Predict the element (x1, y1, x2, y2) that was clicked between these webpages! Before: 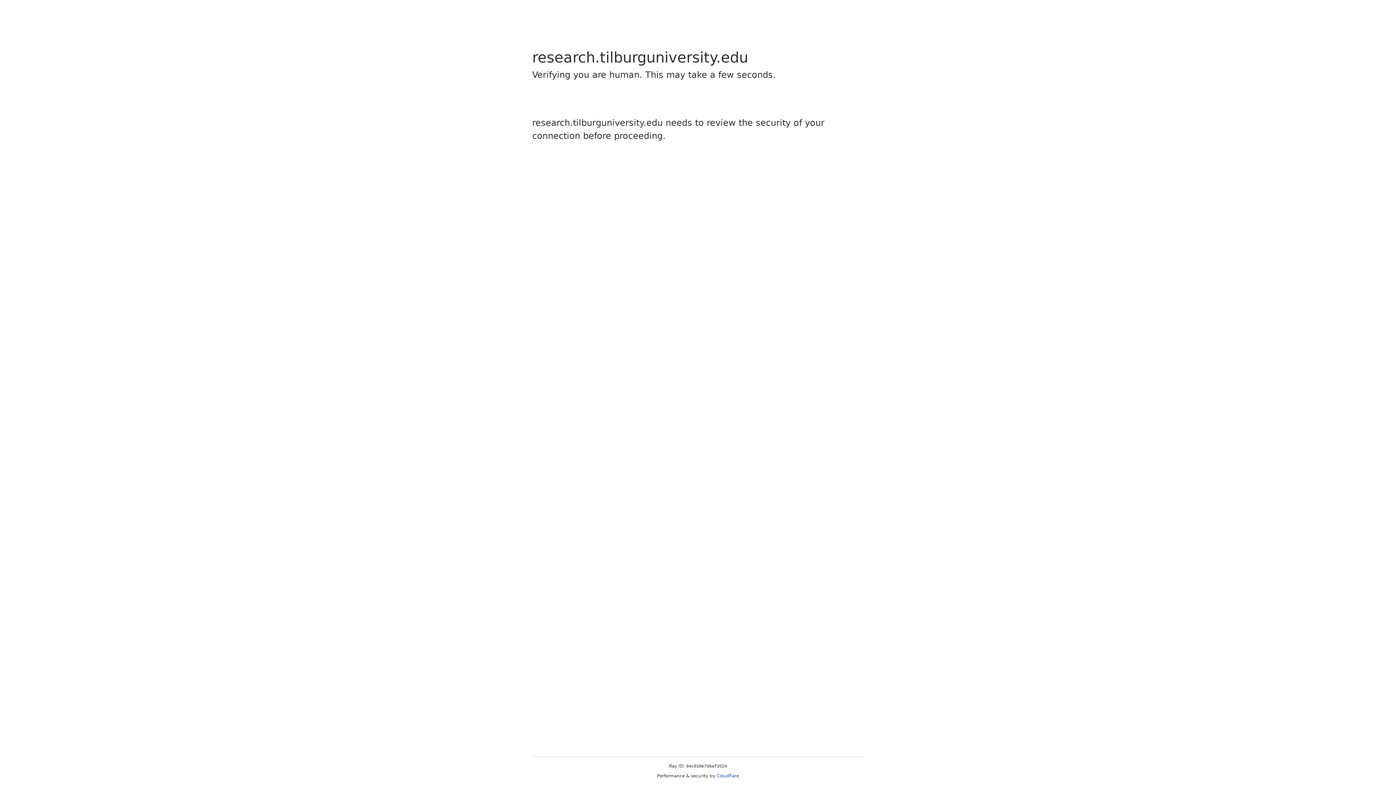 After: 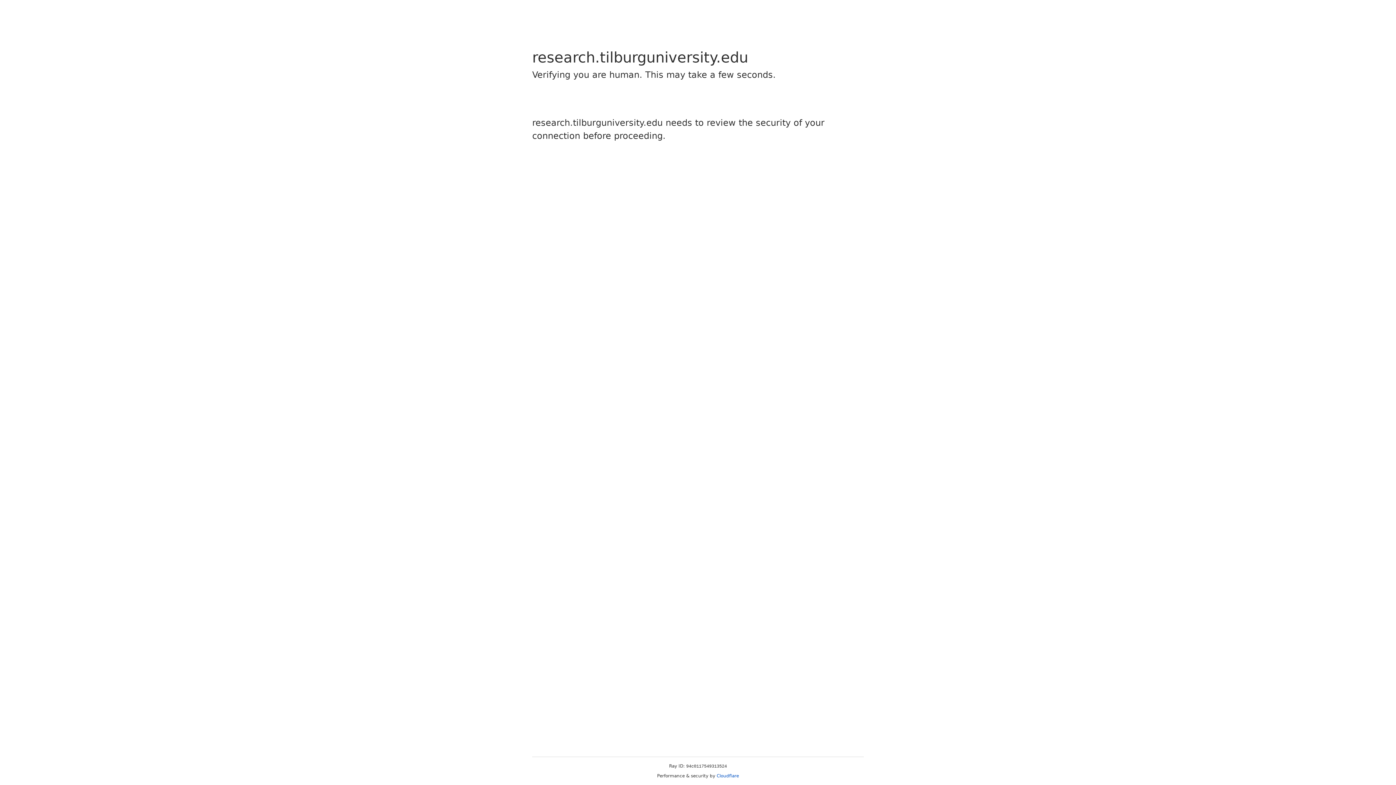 Action: bbox: (716, 773, 739, 778) label: Cloudflare